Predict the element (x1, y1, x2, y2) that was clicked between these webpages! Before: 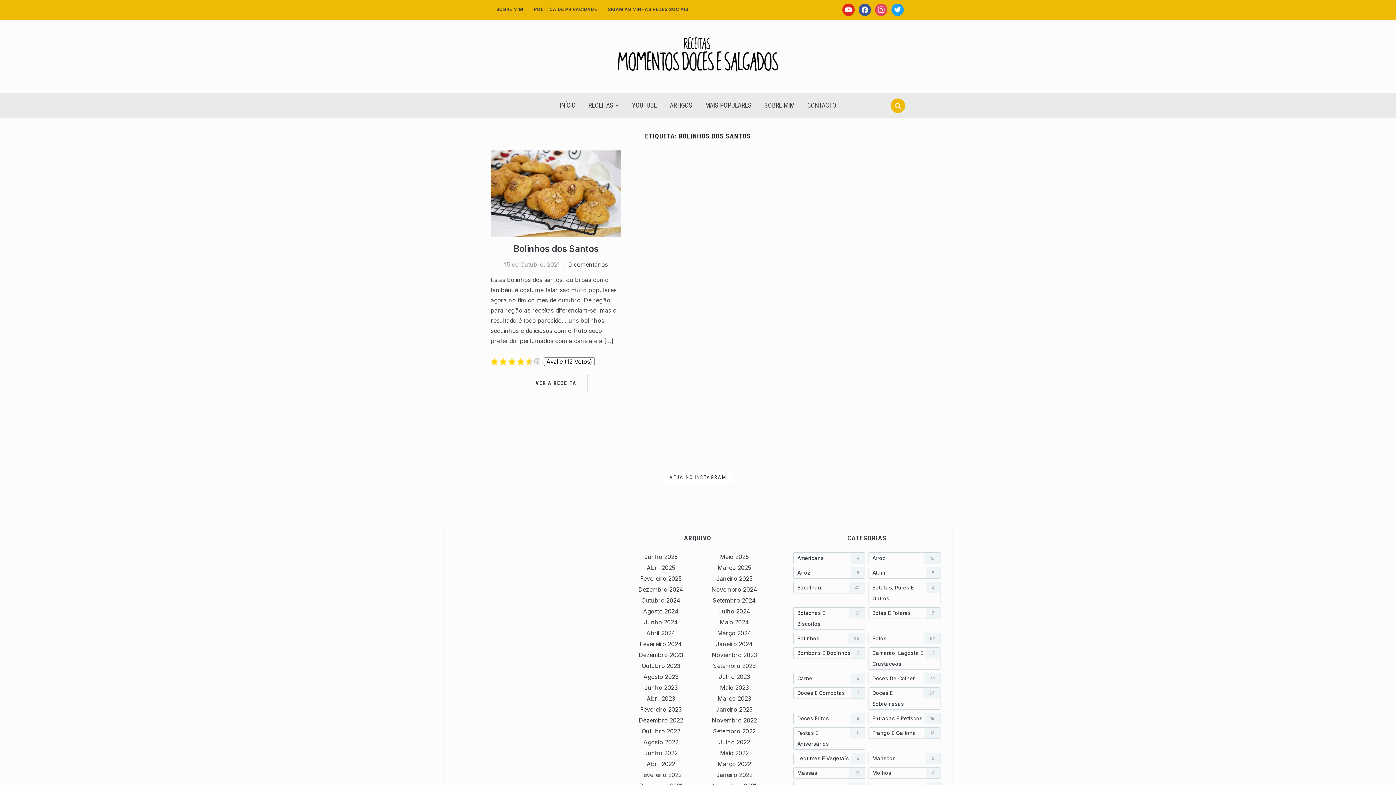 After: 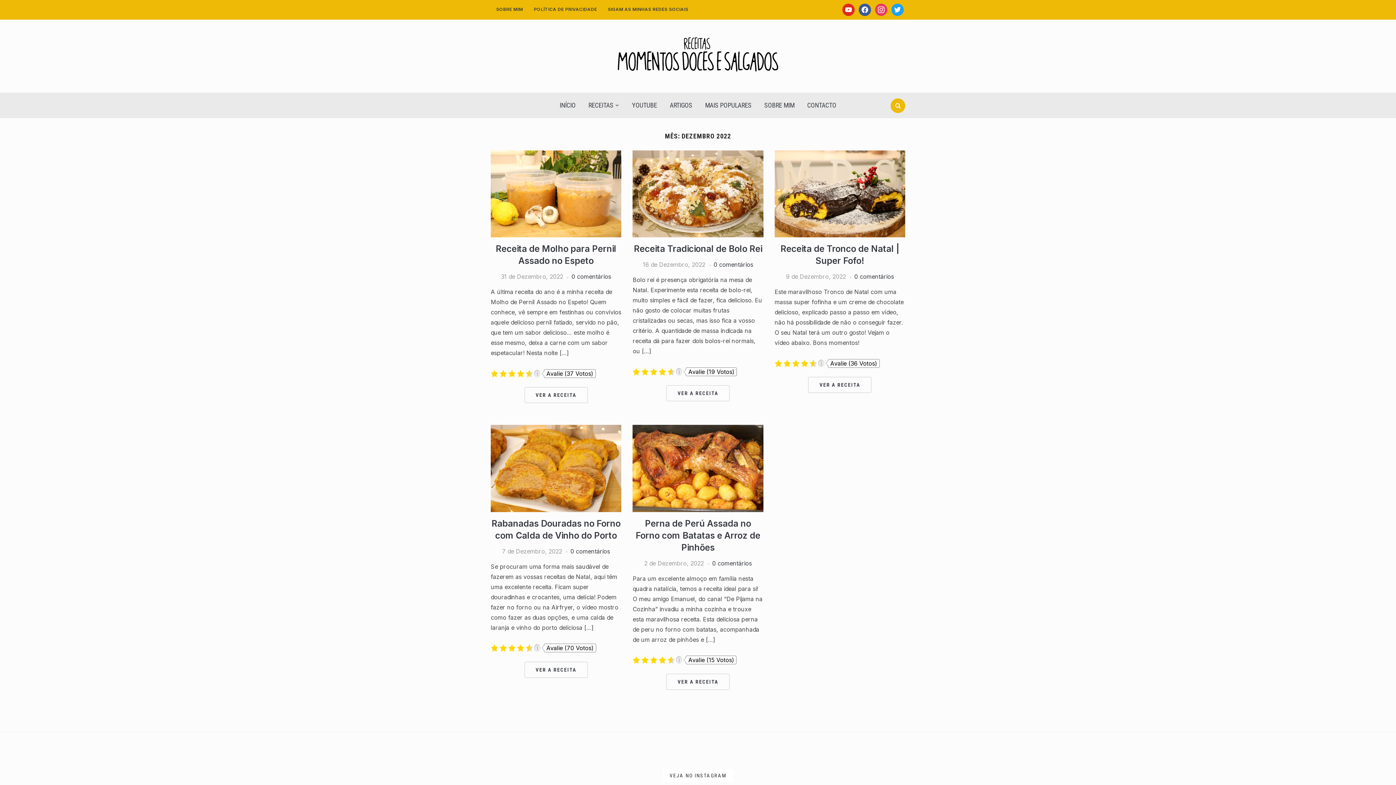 Action: label: Dezembro 2022 bbox: (638, 717, 683, 724)